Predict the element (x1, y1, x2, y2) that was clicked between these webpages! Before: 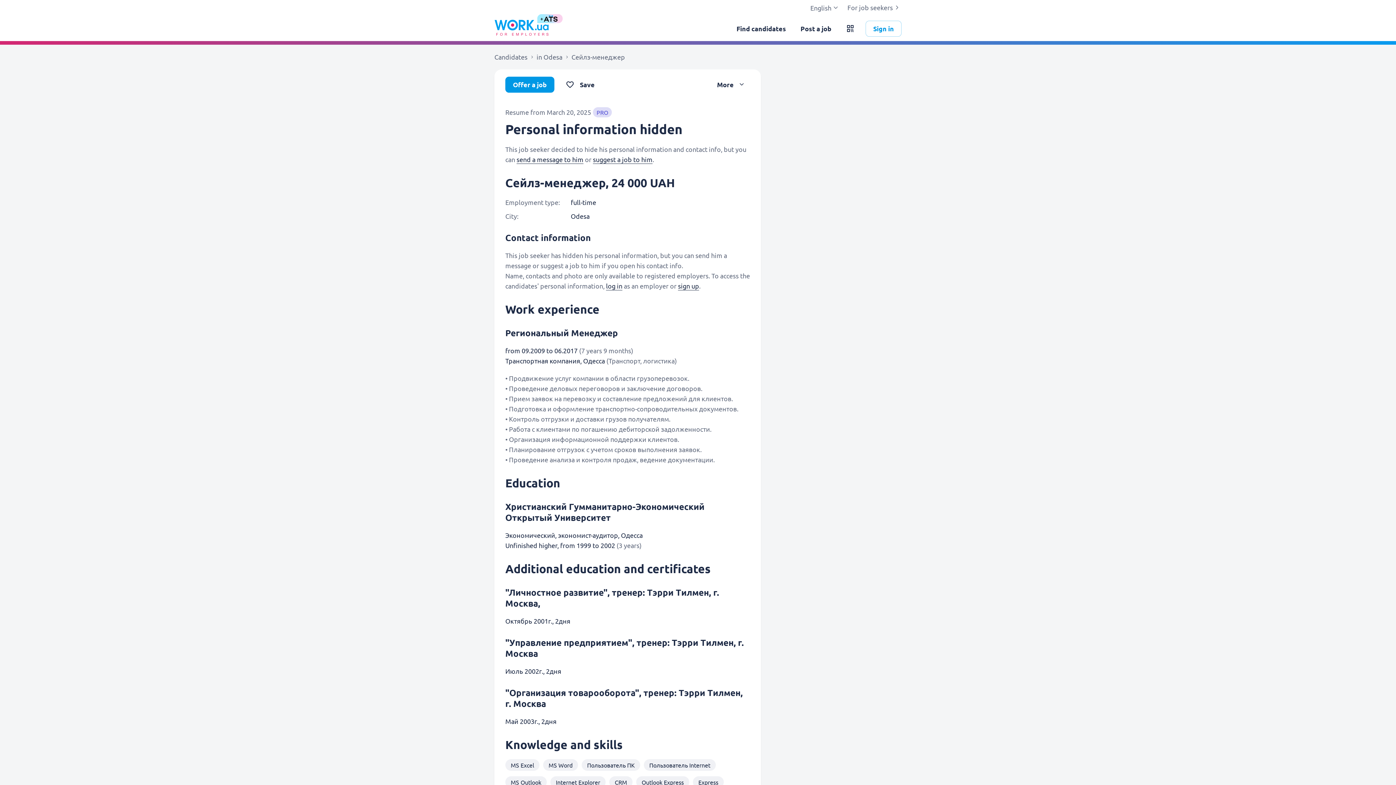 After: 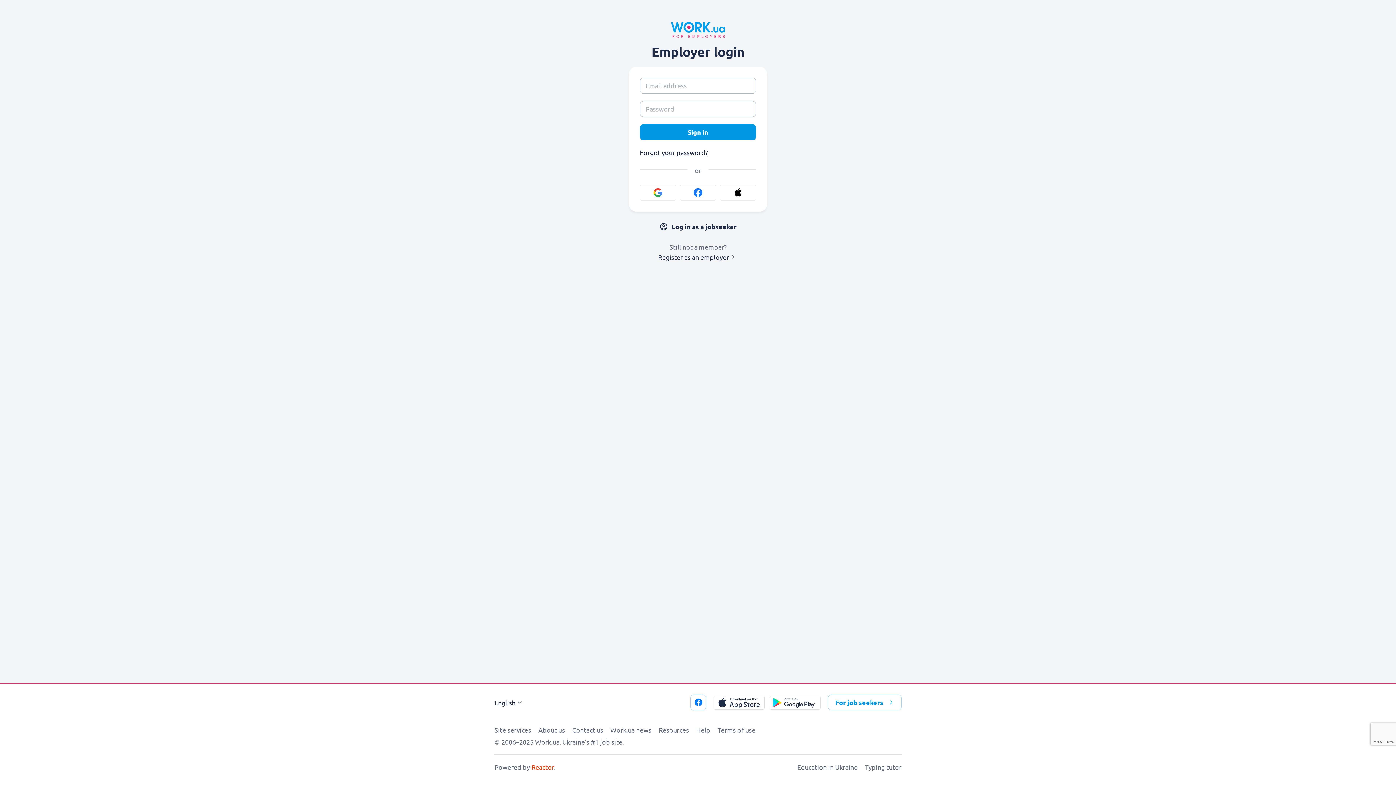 Action: label: Sign in bbox: (865, 20, 901, 36)